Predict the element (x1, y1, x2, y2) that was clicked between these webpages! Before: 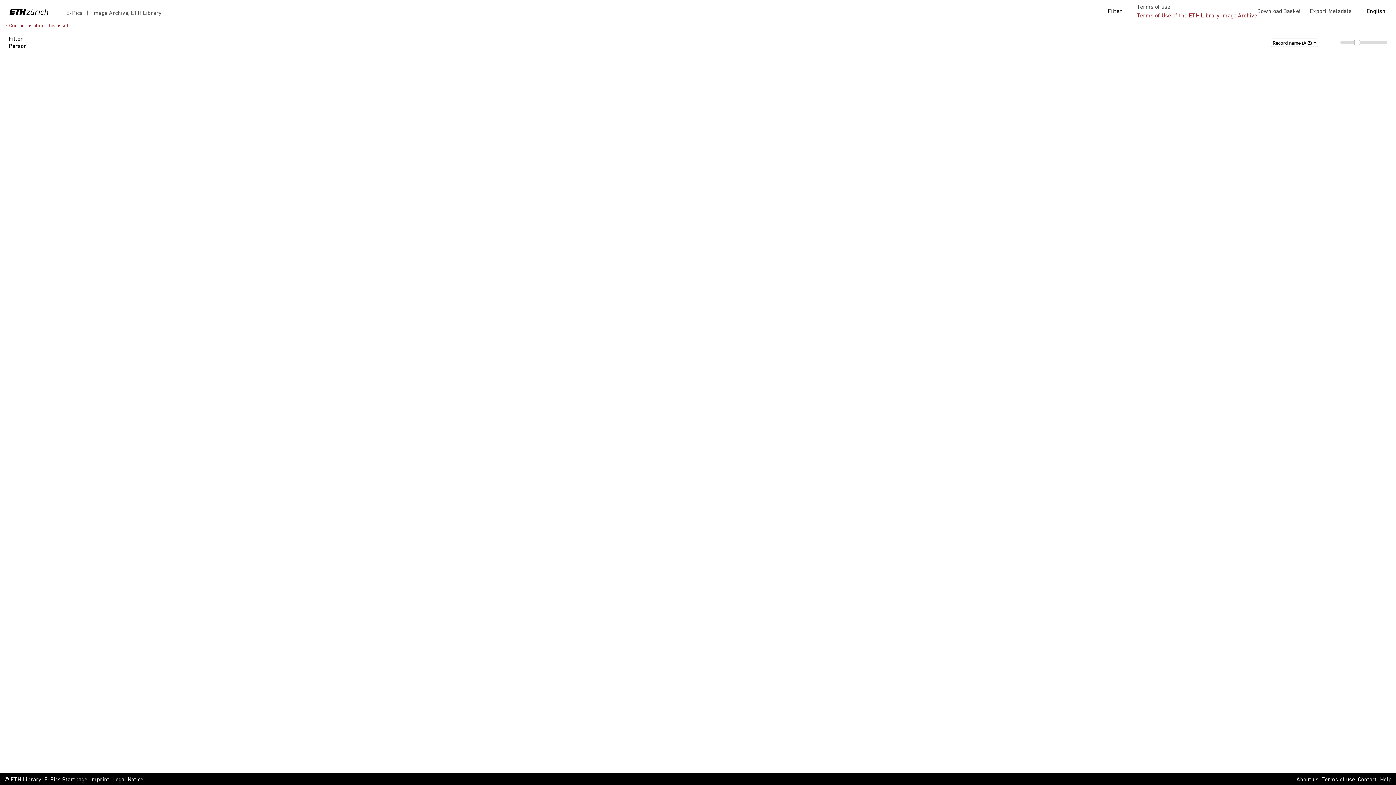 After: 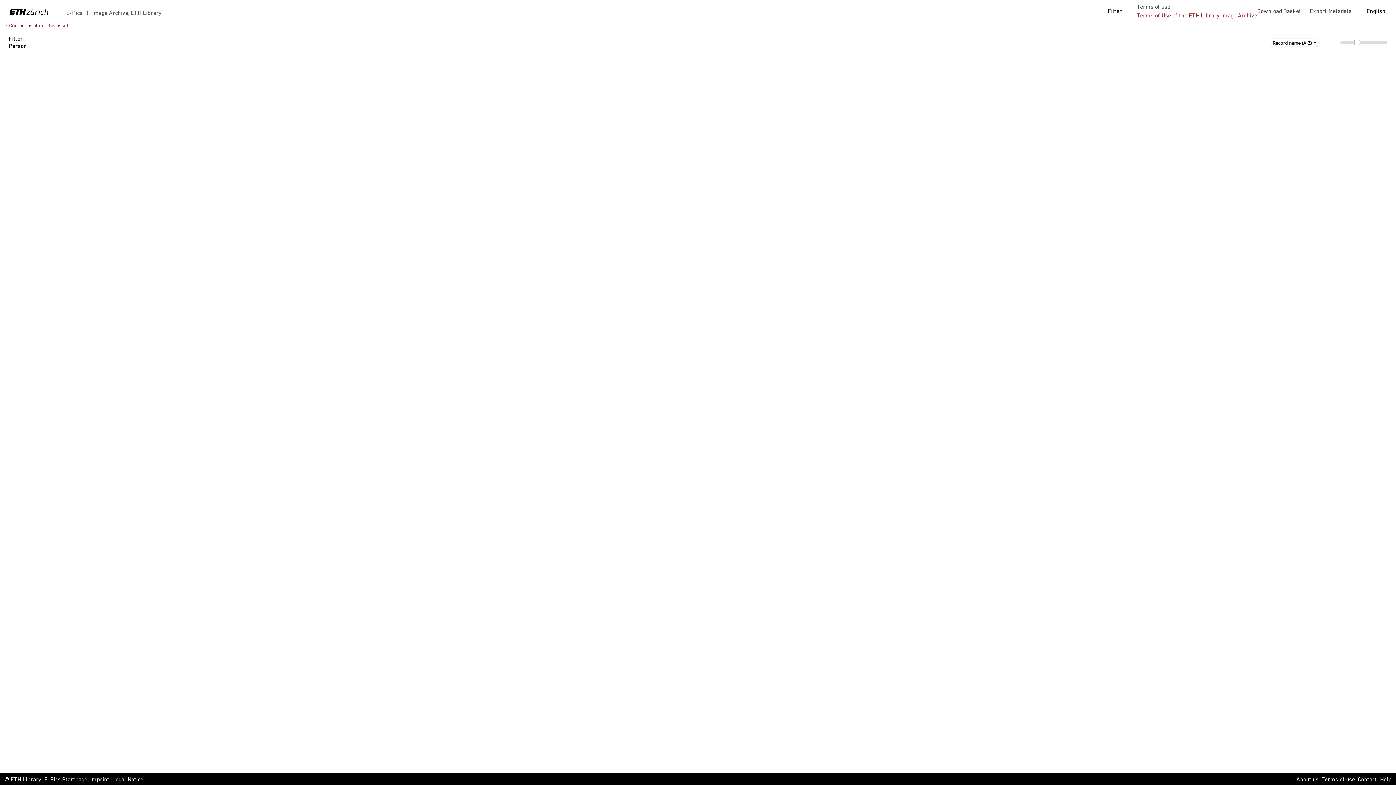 Action: bbox: (2, 23, 68, 28) label: → Contact us about this asset